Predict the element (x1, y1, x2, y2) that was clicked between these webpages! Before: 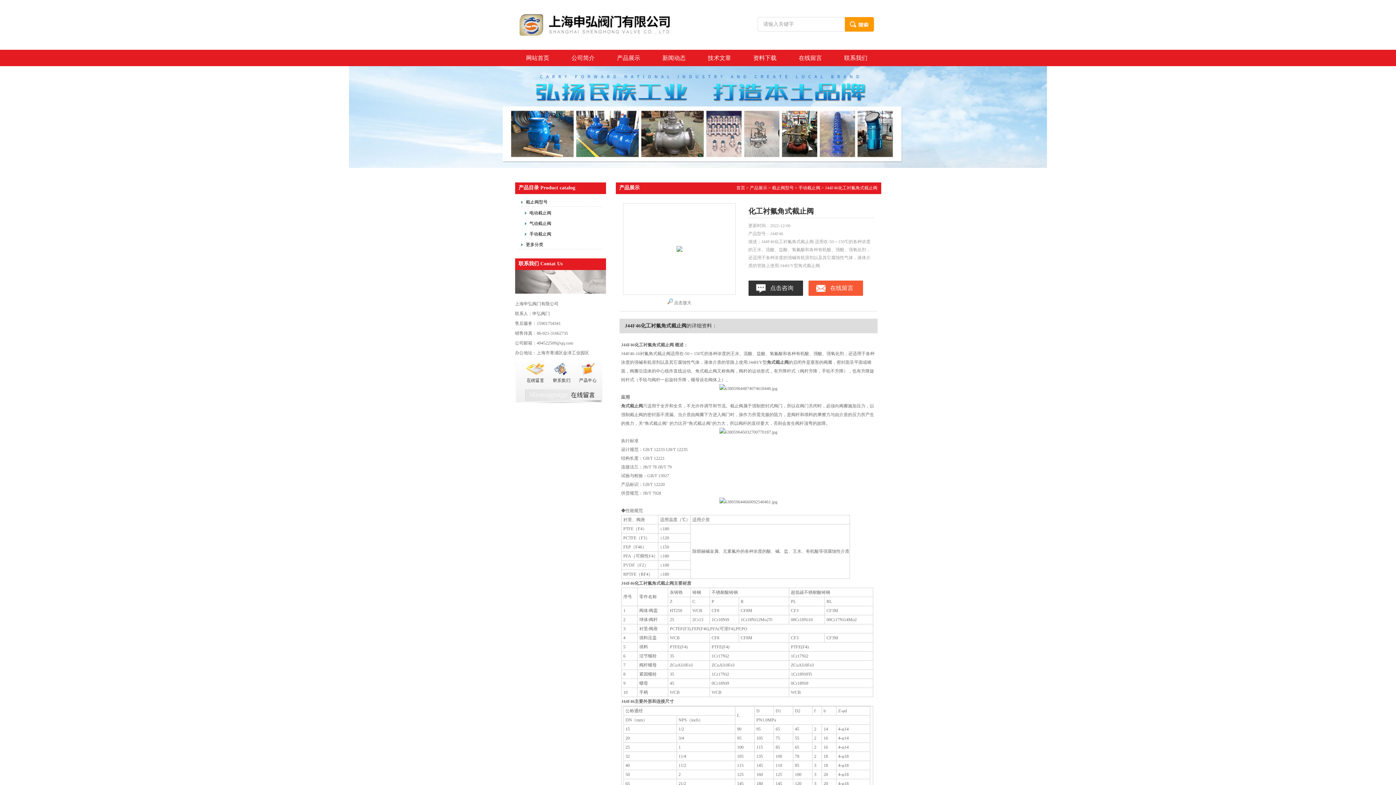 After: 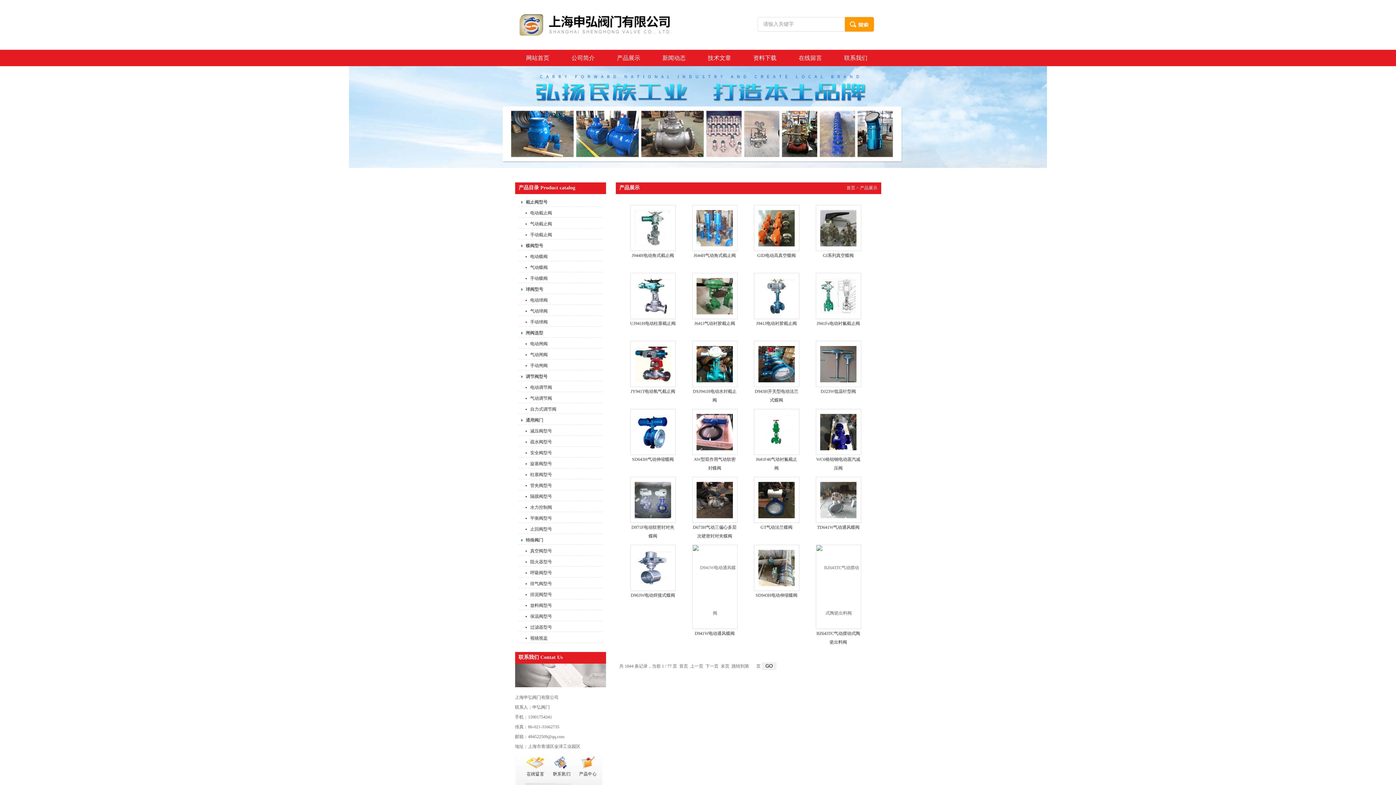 Action: label: 产品展示 bbox: (606, 49, 651, 66)